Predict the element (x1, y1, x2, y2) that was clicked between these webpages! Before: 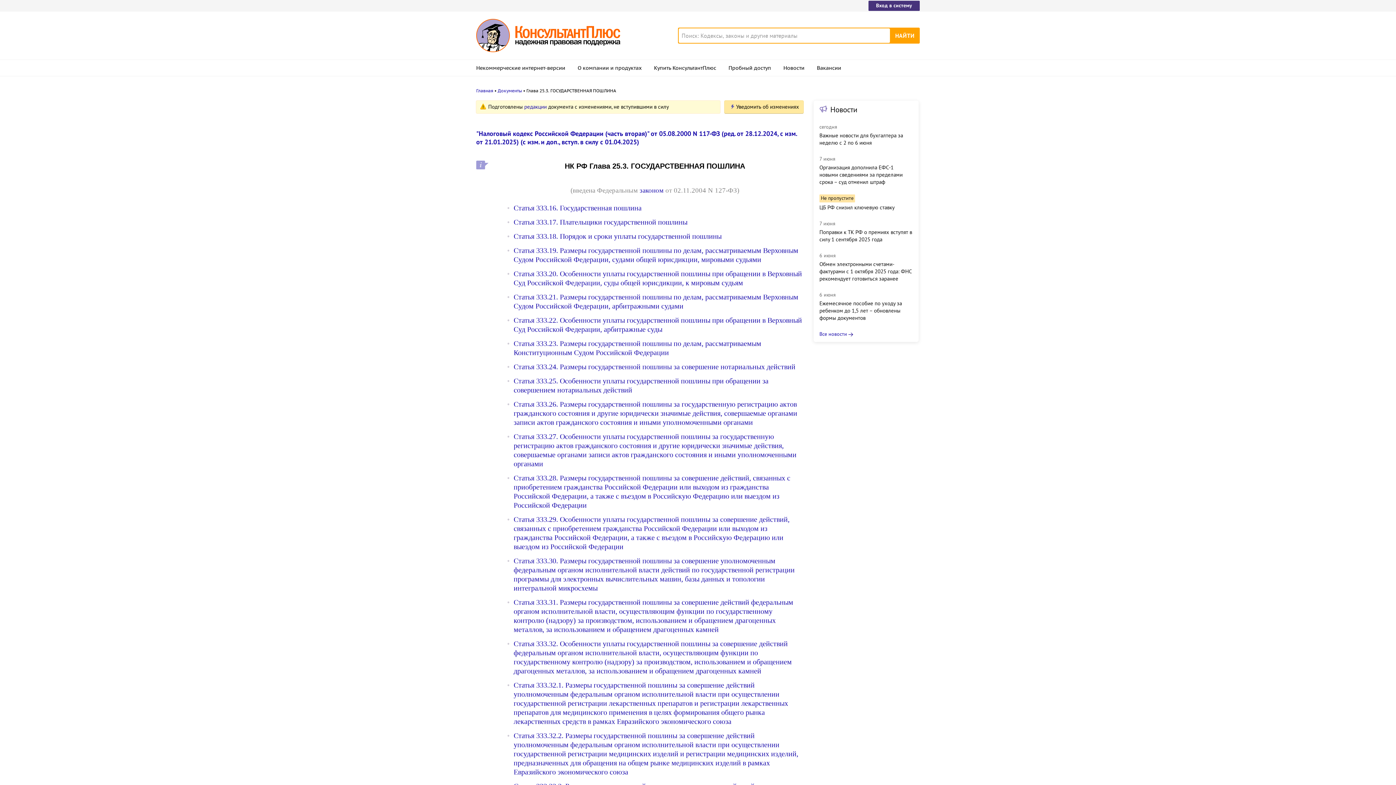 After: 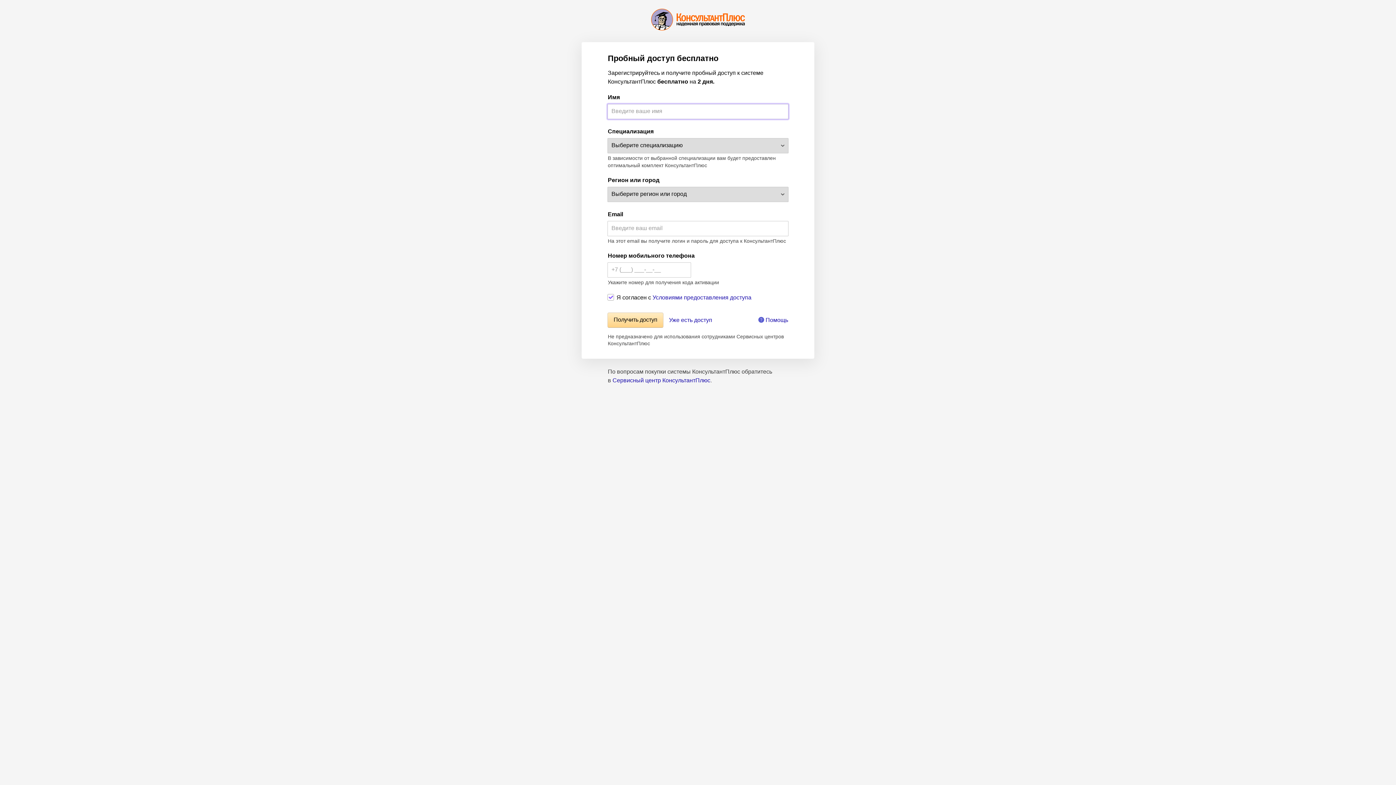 Action: bbox: (728, 59, 771, 75) label: Пробный доступ